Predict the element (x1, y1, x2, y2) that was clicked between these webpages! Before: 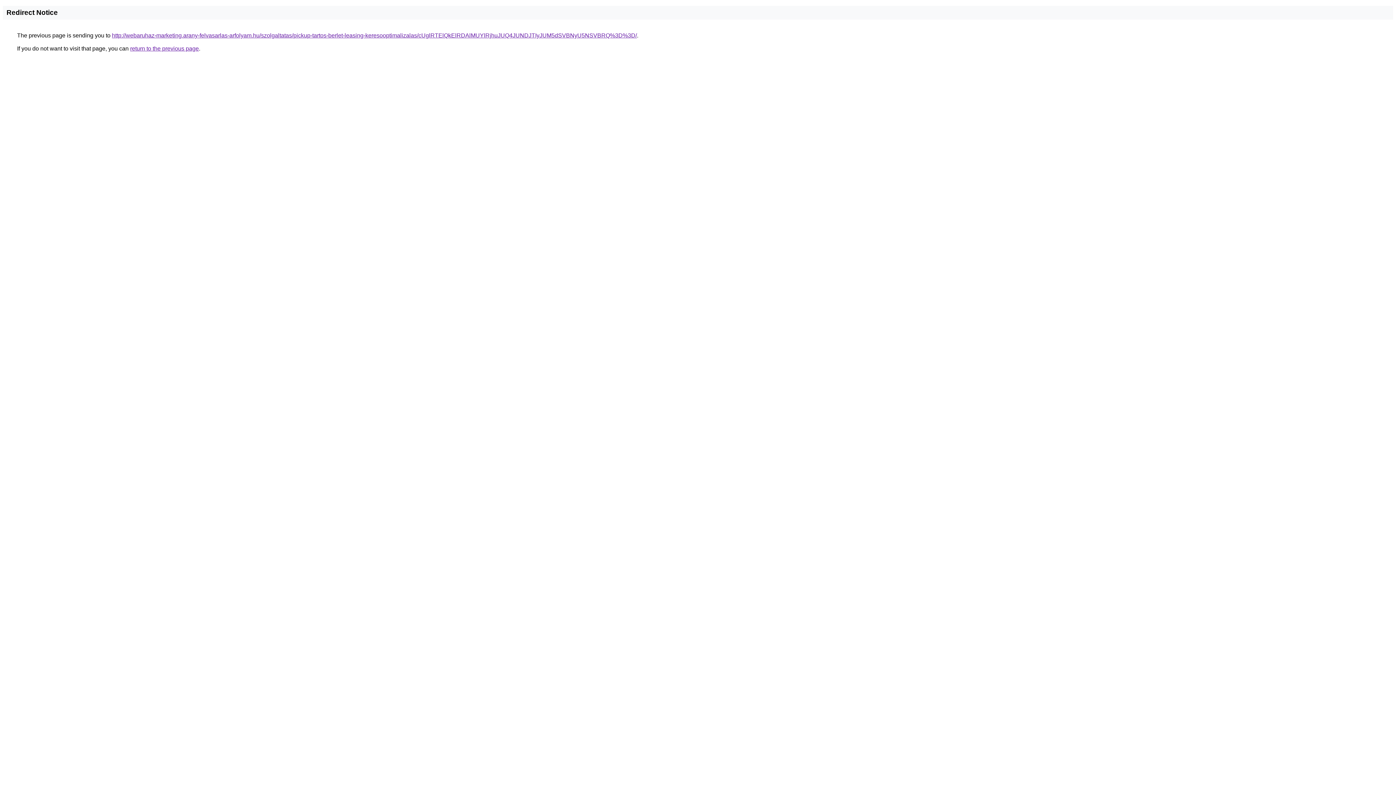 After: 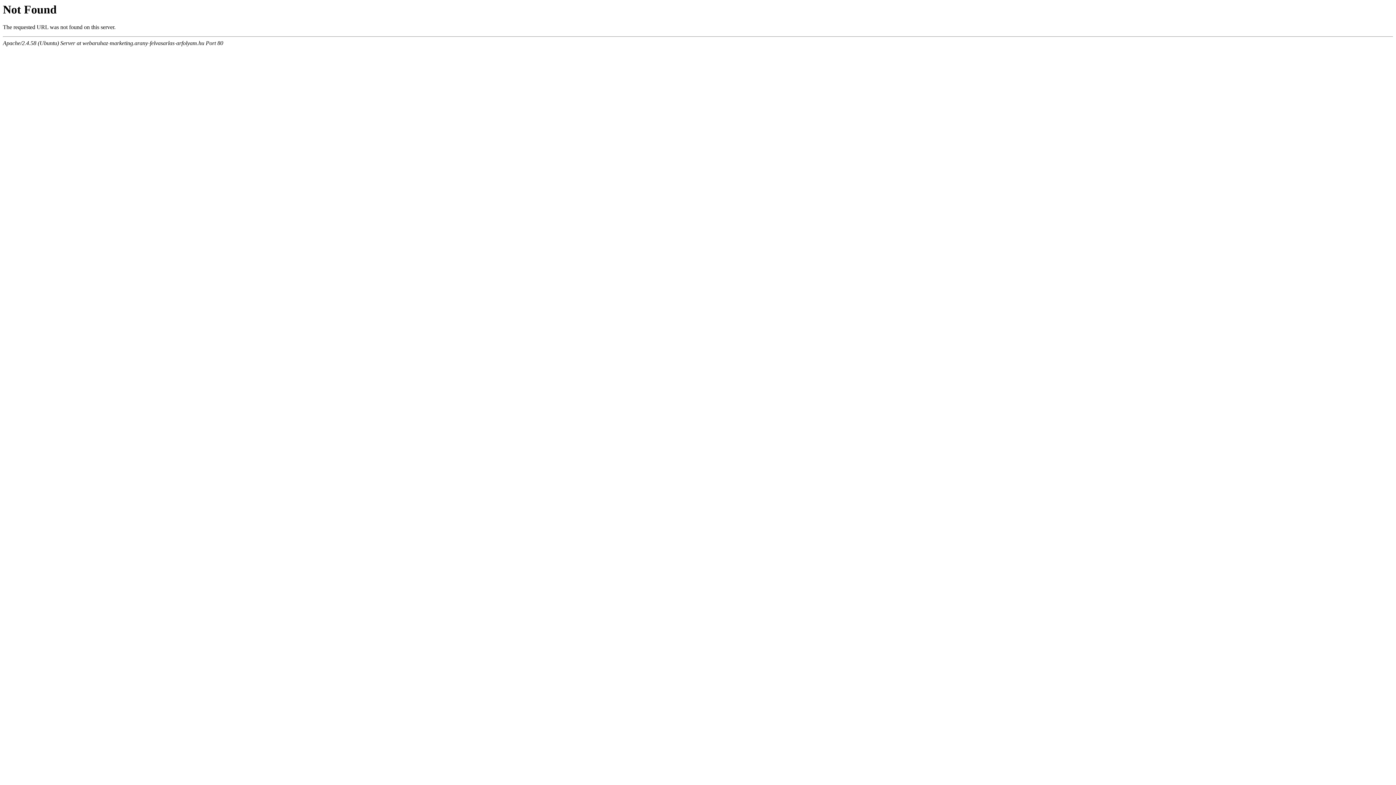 Action: bbox: (112, 32, 637, 38) label: http://webaruhaz-marketing.arany-felvasarlas-arfolyam.hu/szolgaltatas/pickup-tartos-berlet-leasing-keresooptimalizalas/cUglRTElQkElRDAlMUYlRjhuJUQ4JUNDJTIyJUM5dSVBNyU5NSVBRQ%3D%3D/